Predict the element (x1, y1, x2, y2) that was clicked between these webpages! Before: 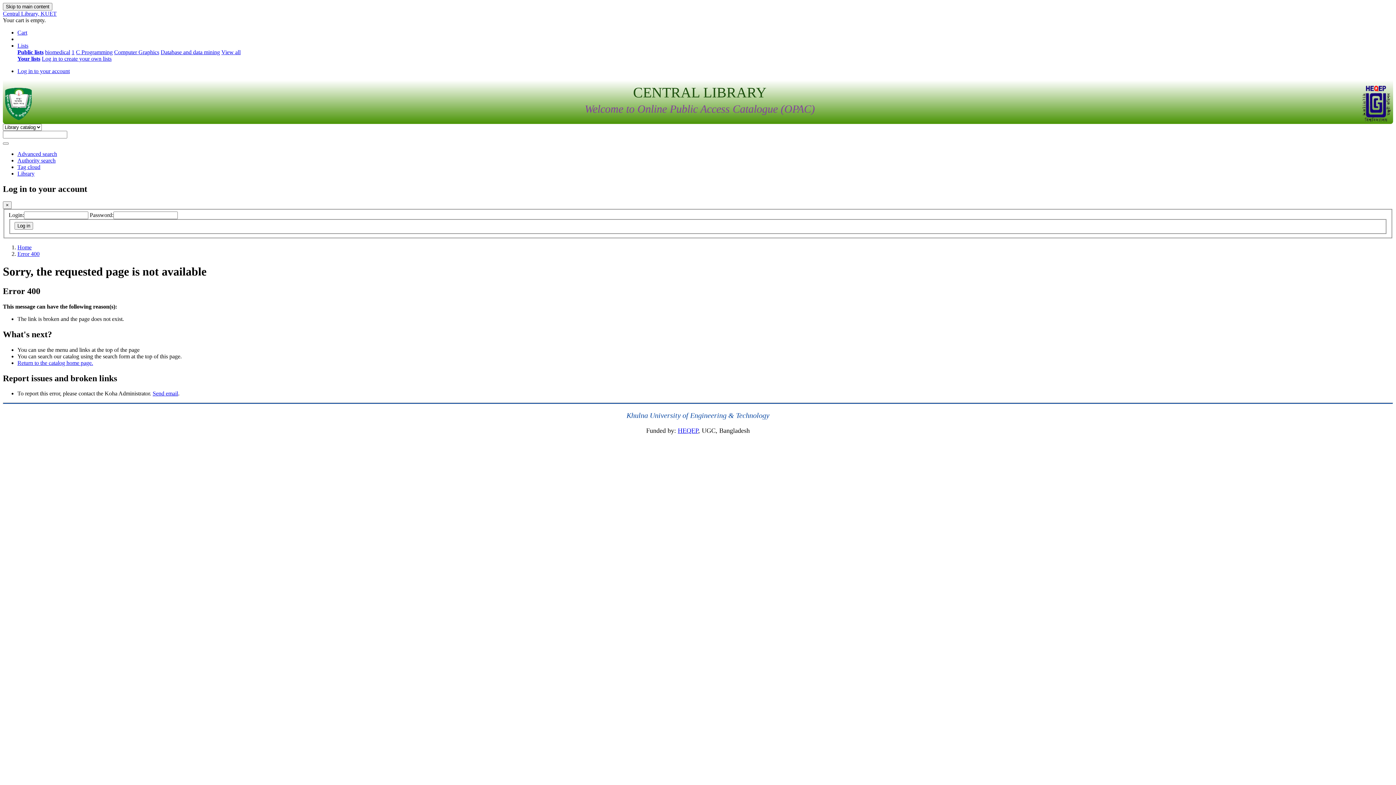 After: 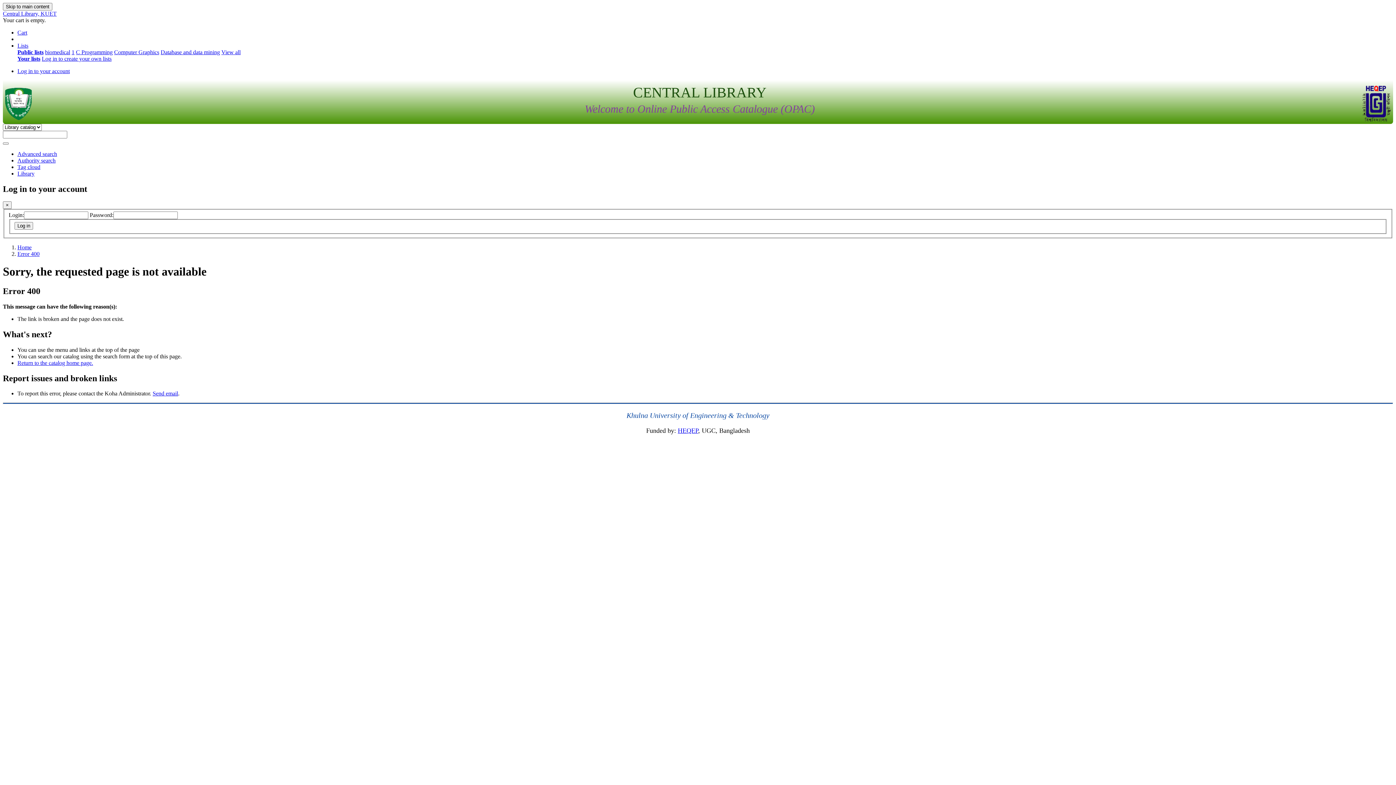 Action: label: View all bbox: (221, 49, 240, 55)